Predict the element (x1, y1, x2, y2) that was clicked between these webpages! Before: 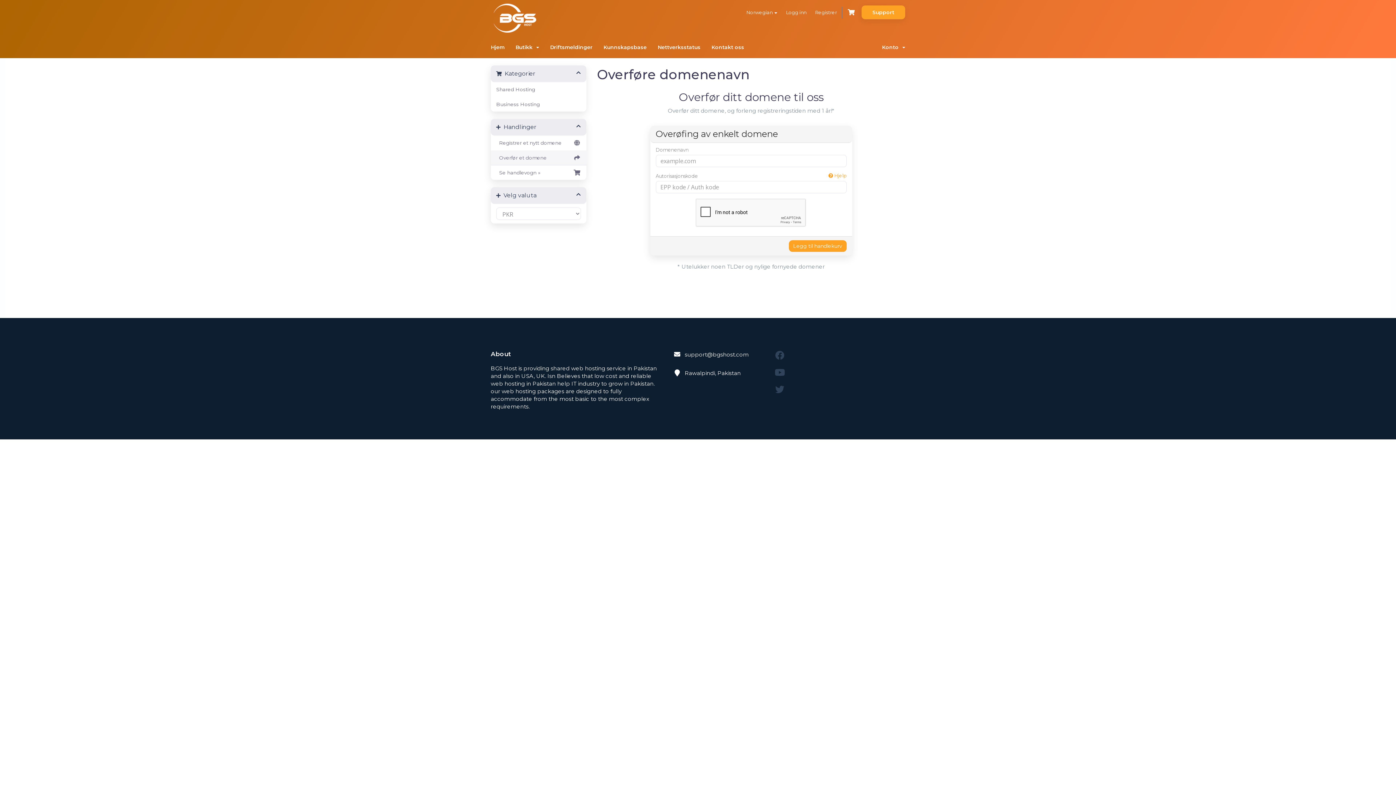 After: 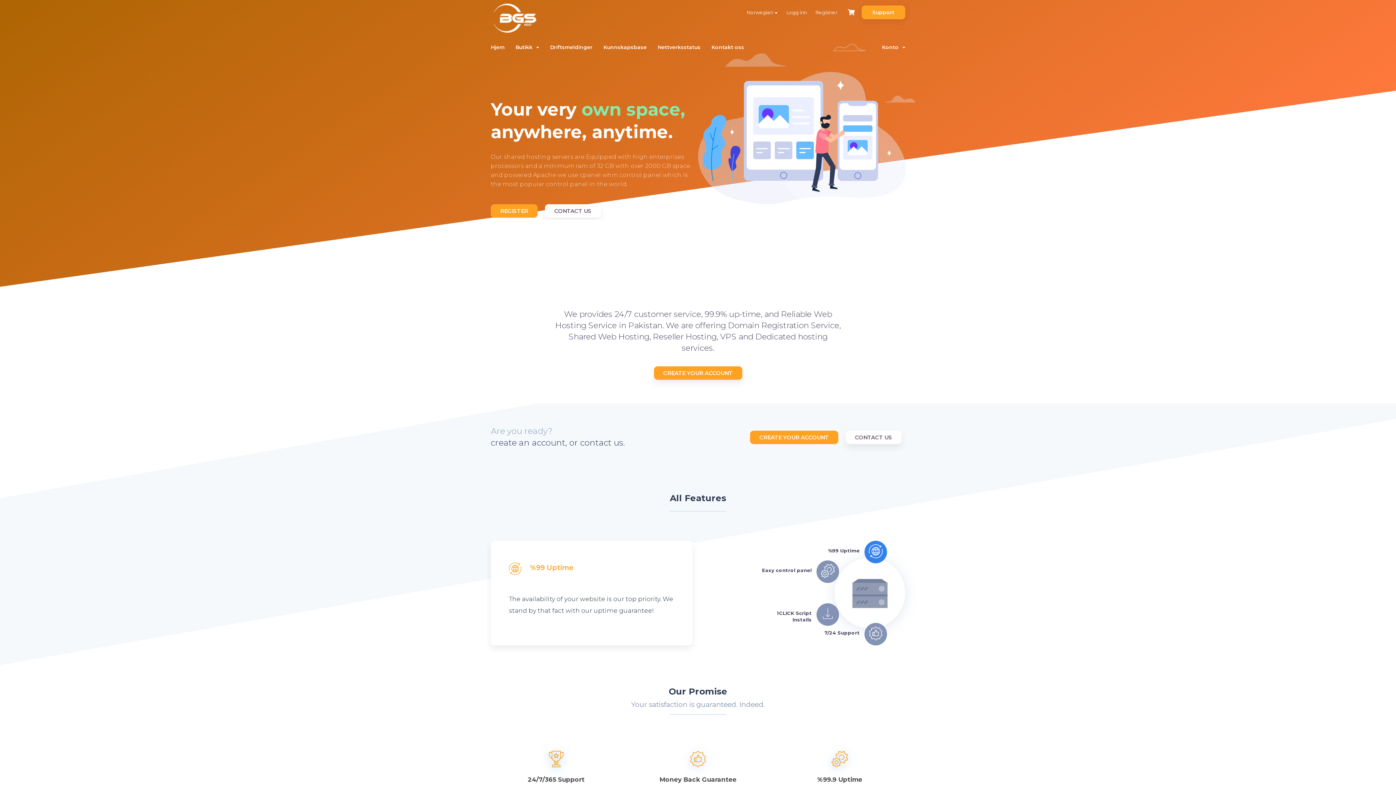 Action: label: Hjem bbox: (490, 40, 510, 54)